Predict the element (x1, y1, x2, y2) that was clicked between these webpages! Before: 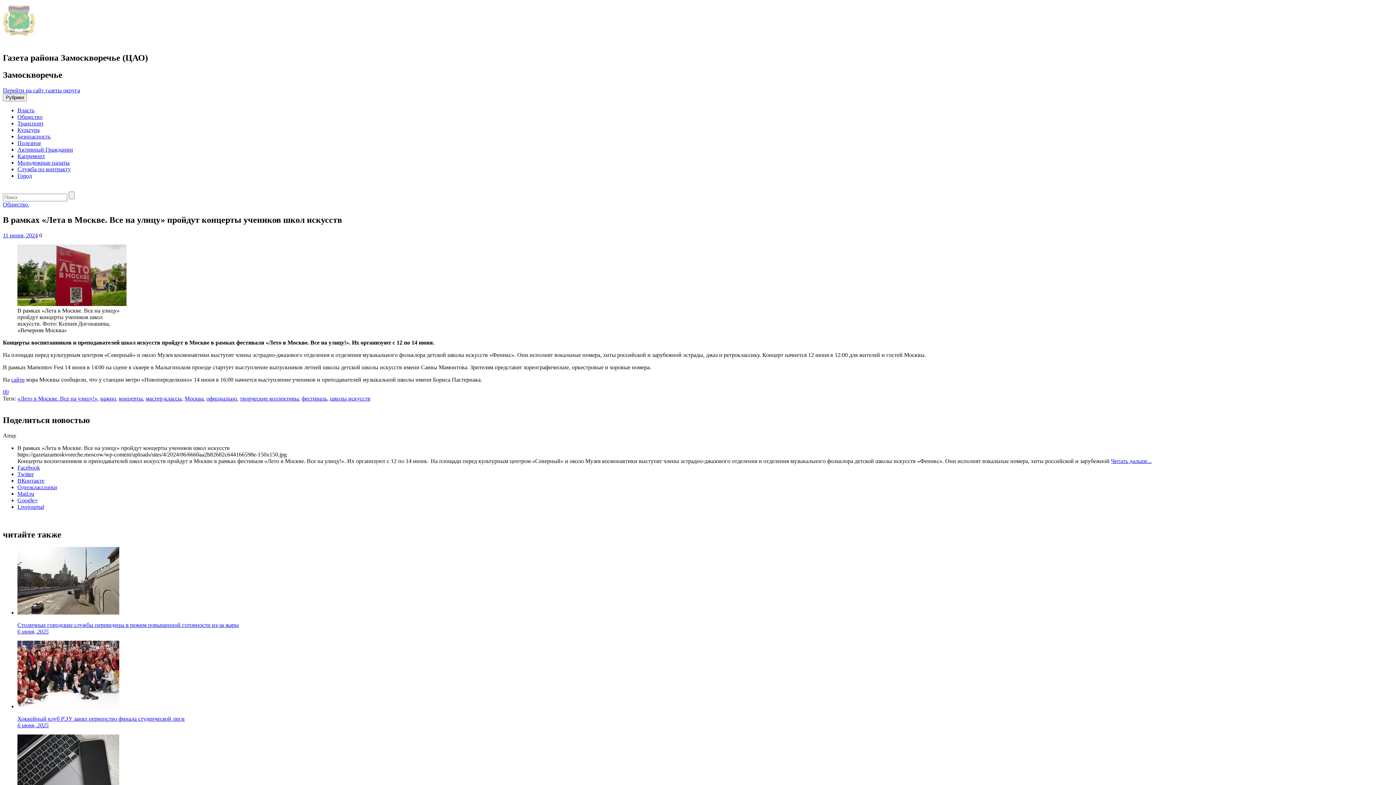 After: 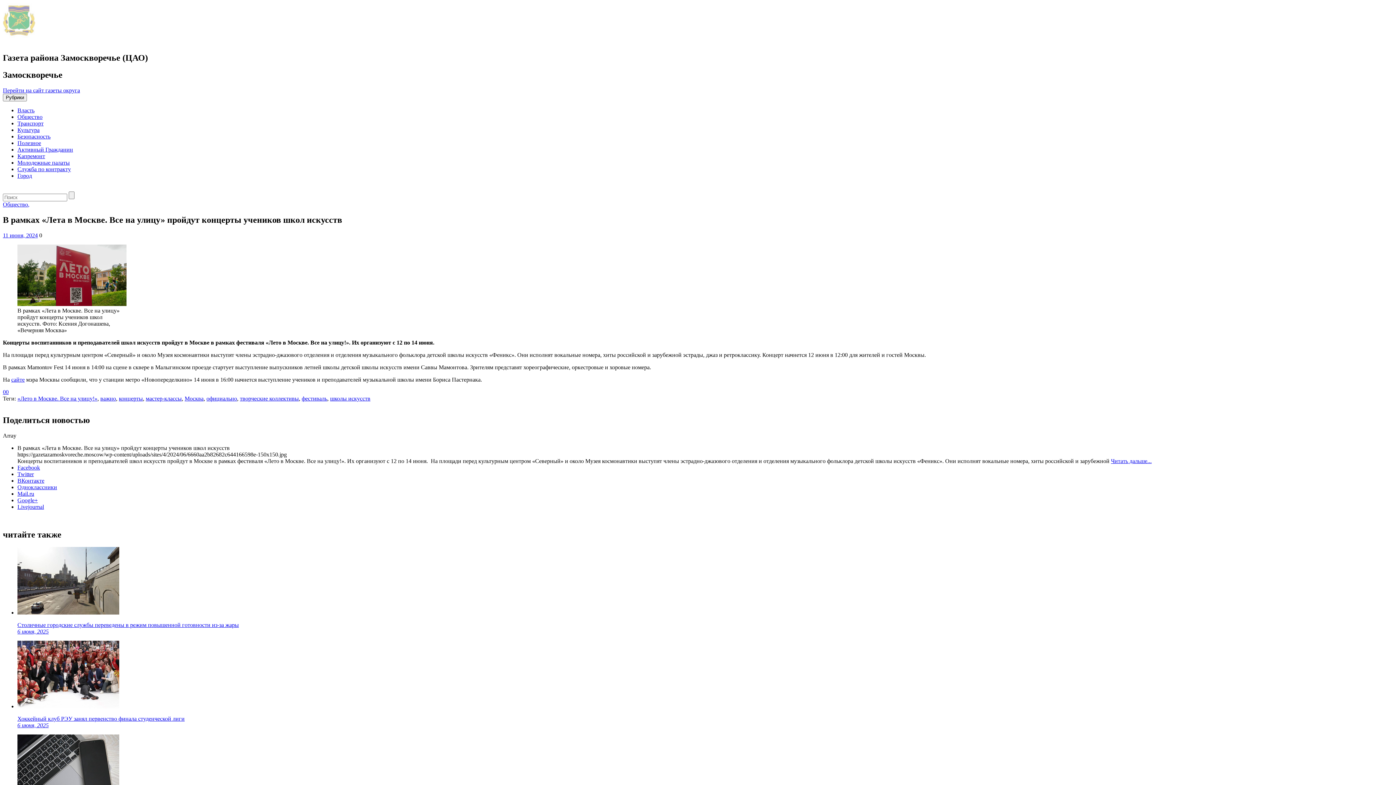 Action: label: Читать дальше... bbox: (1111, 458, 1152, 464)